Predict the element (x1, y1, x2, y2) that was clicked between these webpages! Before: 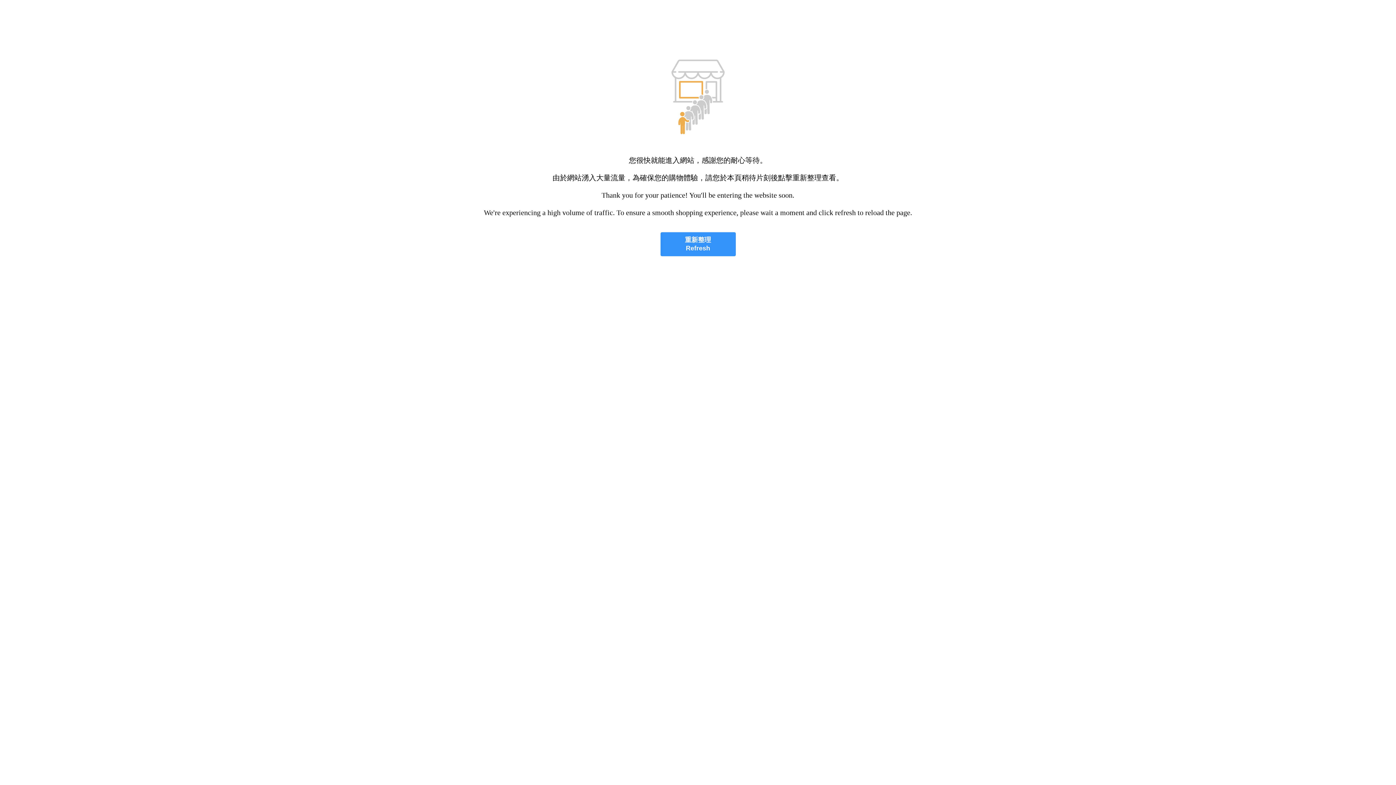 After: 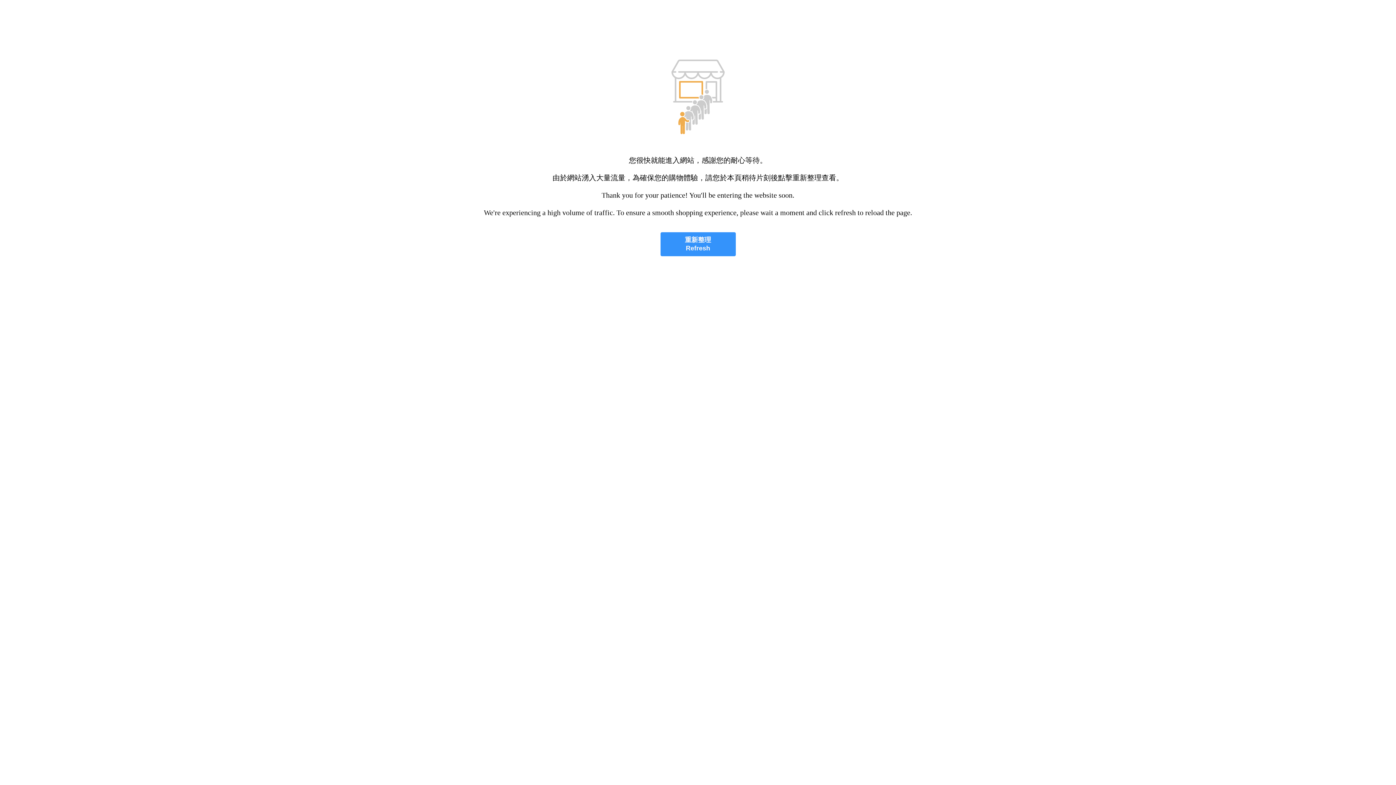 Action: bbox: (660, 232, 735, 256) label: 重新整理
Refresh